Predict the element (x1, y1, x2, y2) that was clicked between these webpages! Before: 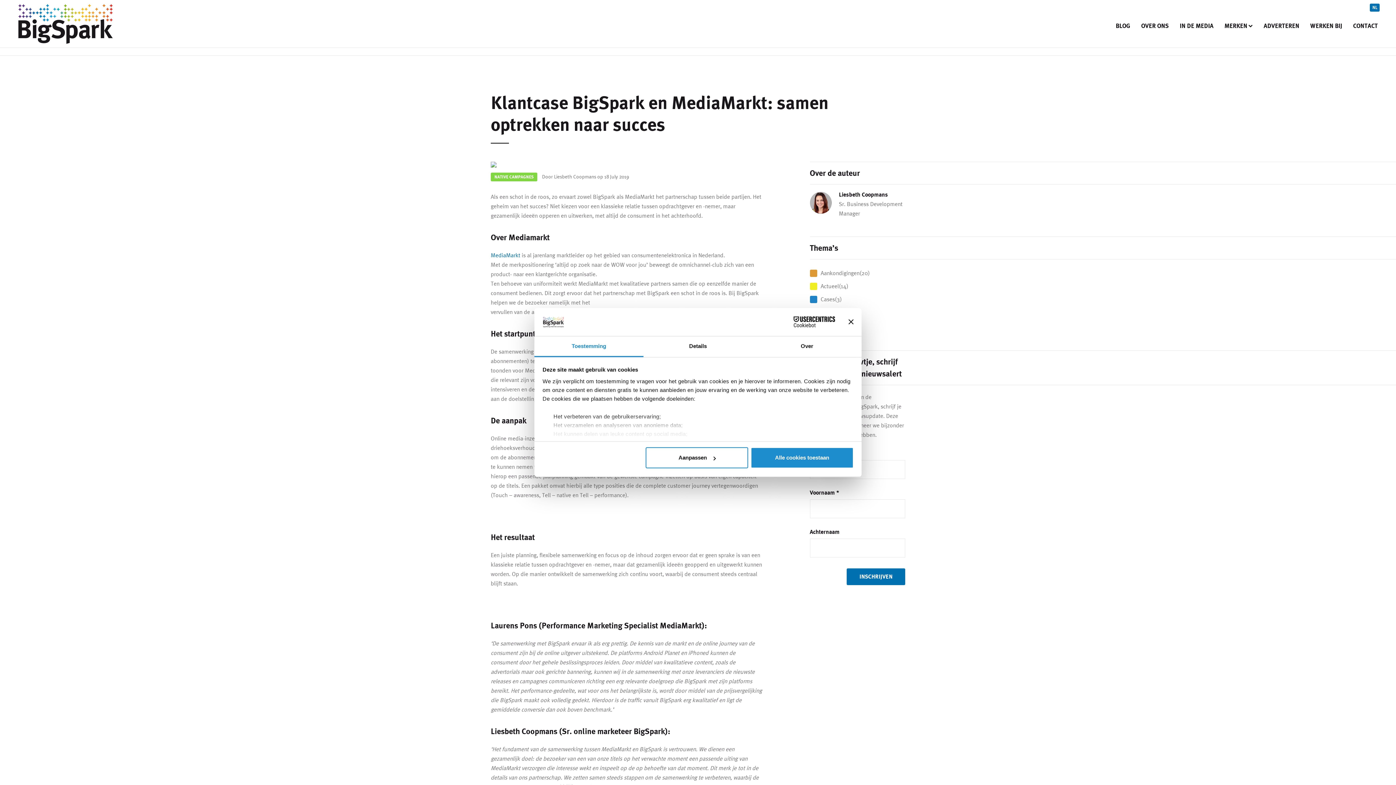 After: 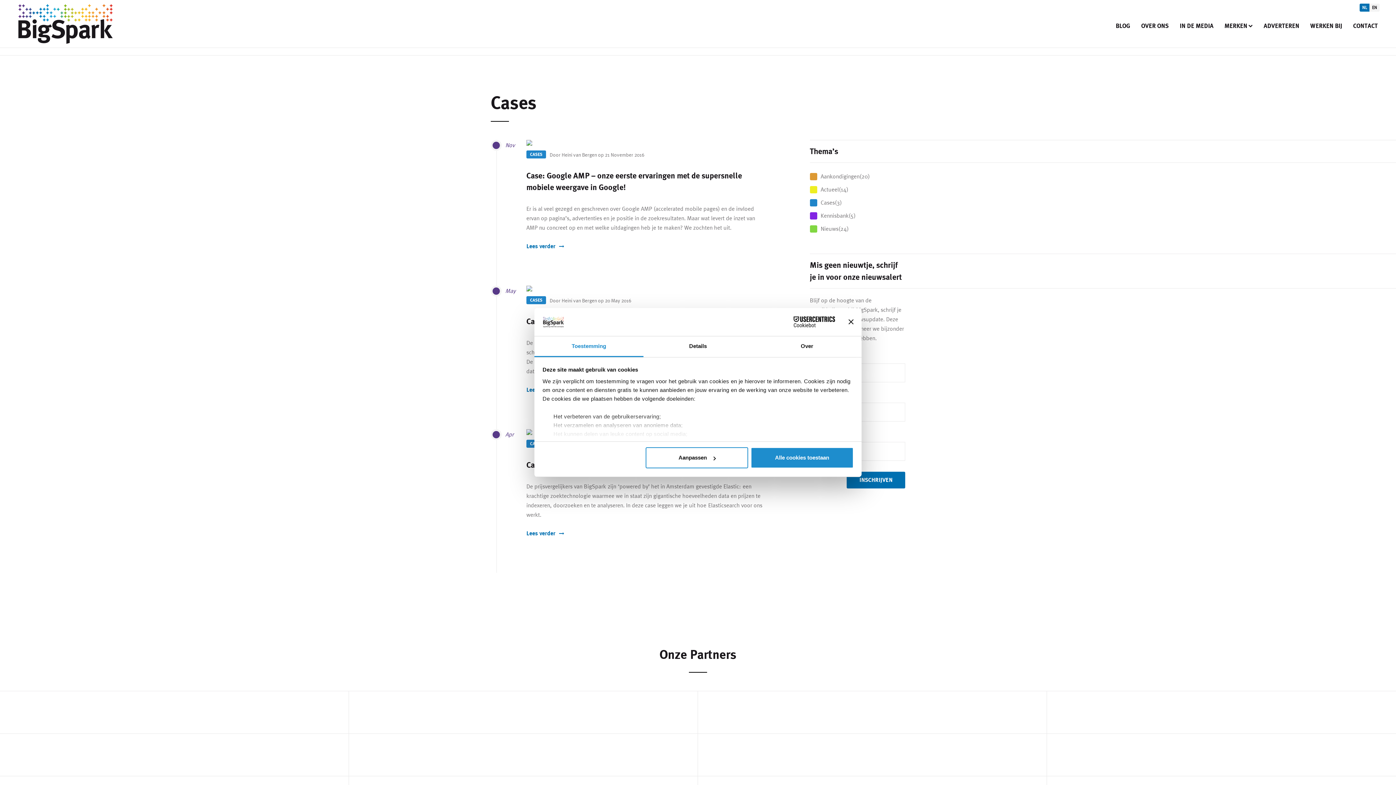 Action: label: Cases(3) bbox: (810, 296, 842, 302)